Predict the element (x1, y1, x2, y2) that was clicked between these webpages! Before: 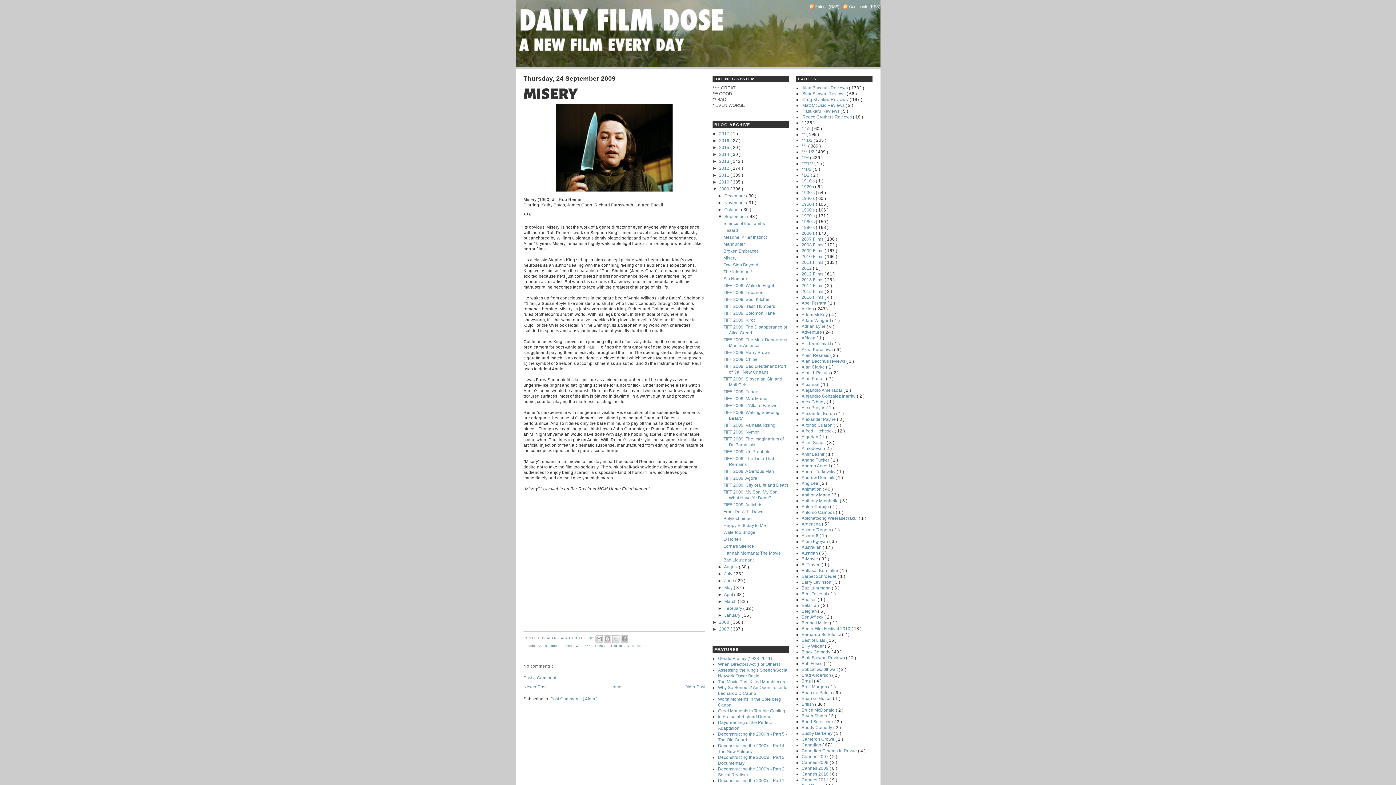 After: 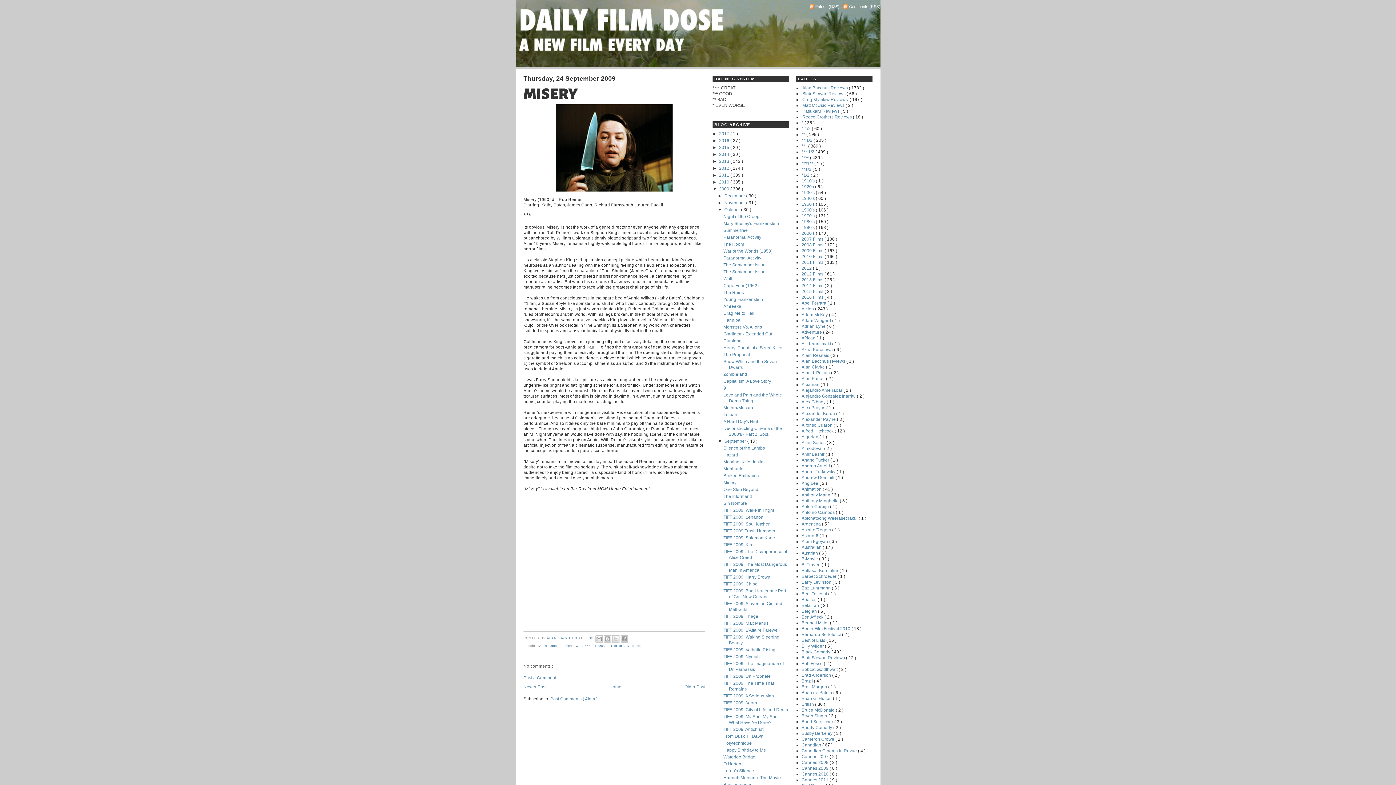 Action: bbox: (717, 207, 724, 212) label: ►  